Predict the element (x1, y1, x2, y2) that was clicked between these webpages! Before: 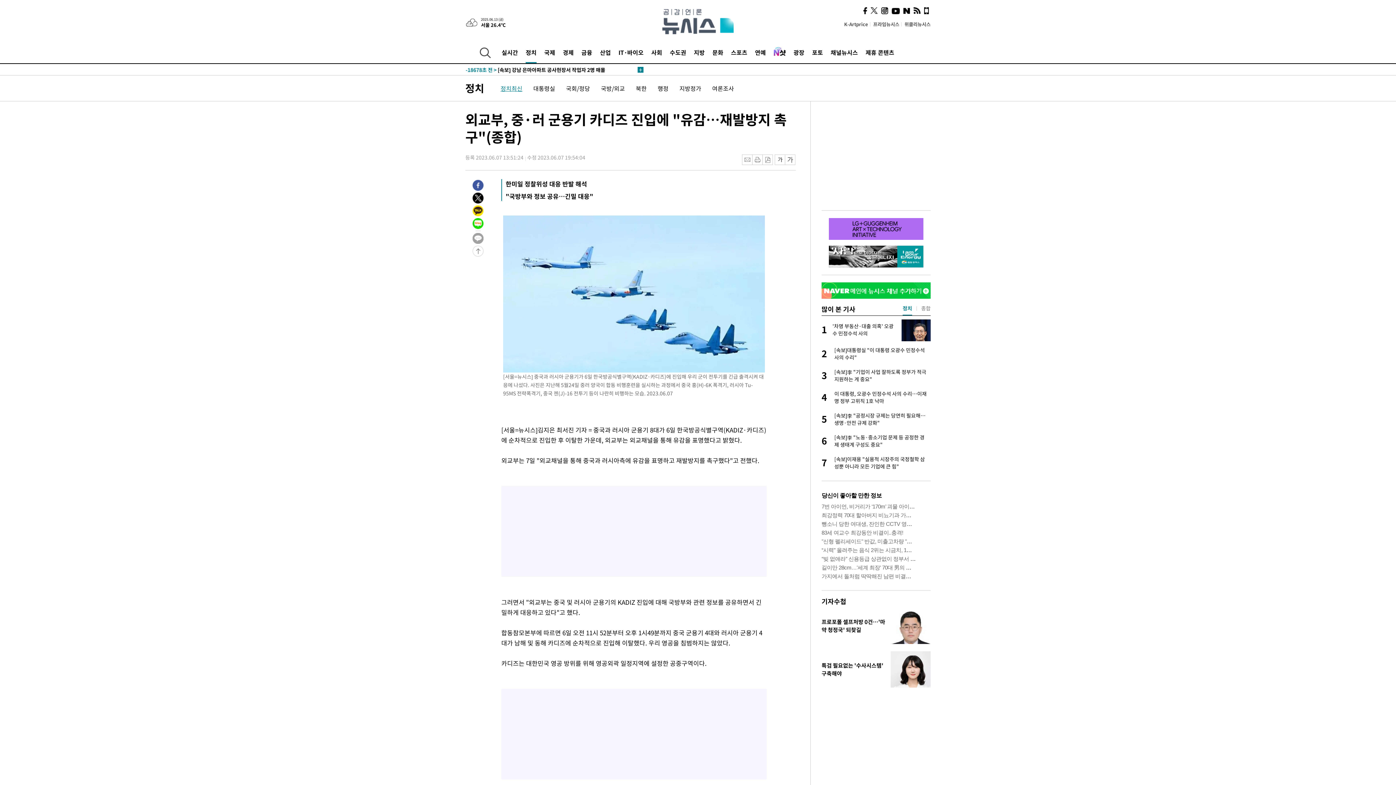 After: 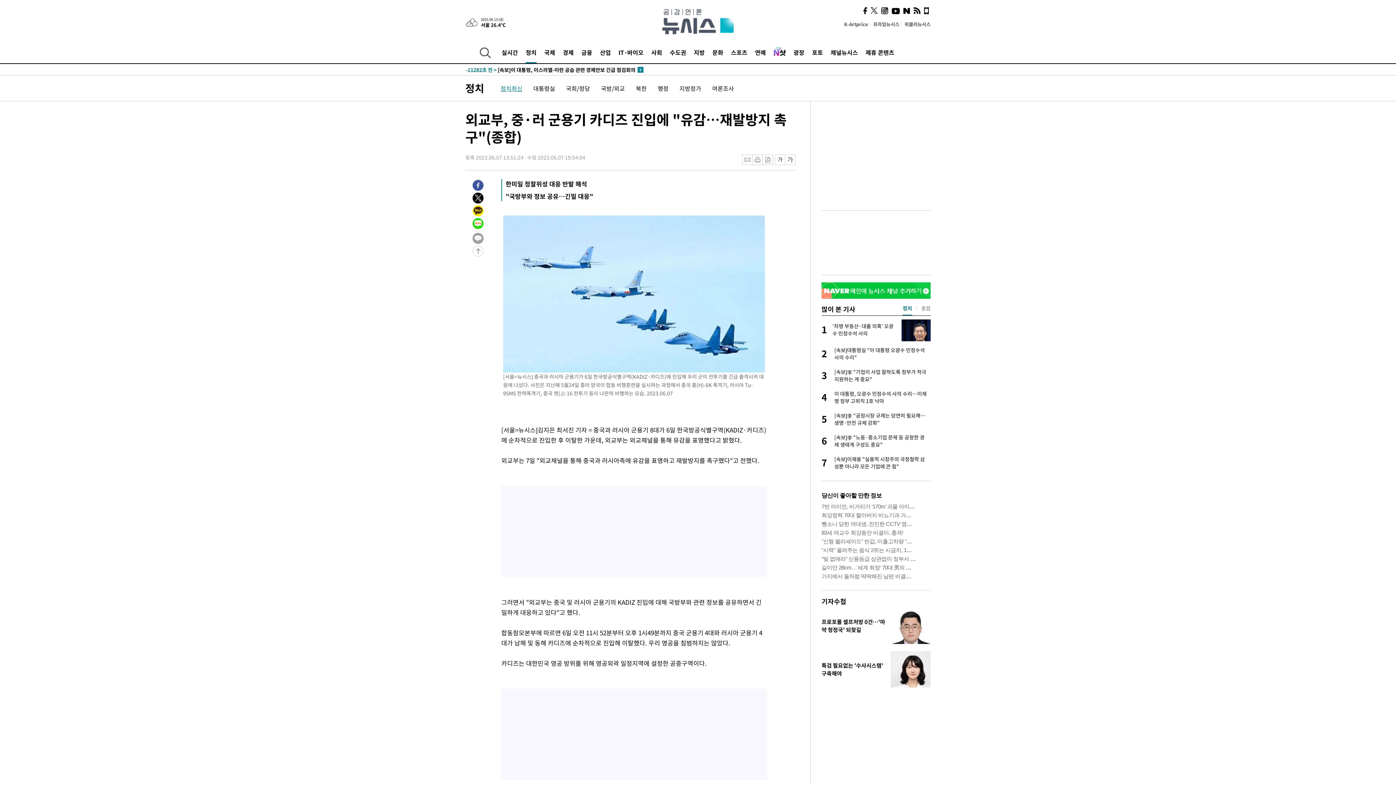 Action: bbox: (465, 16, 478, 25)